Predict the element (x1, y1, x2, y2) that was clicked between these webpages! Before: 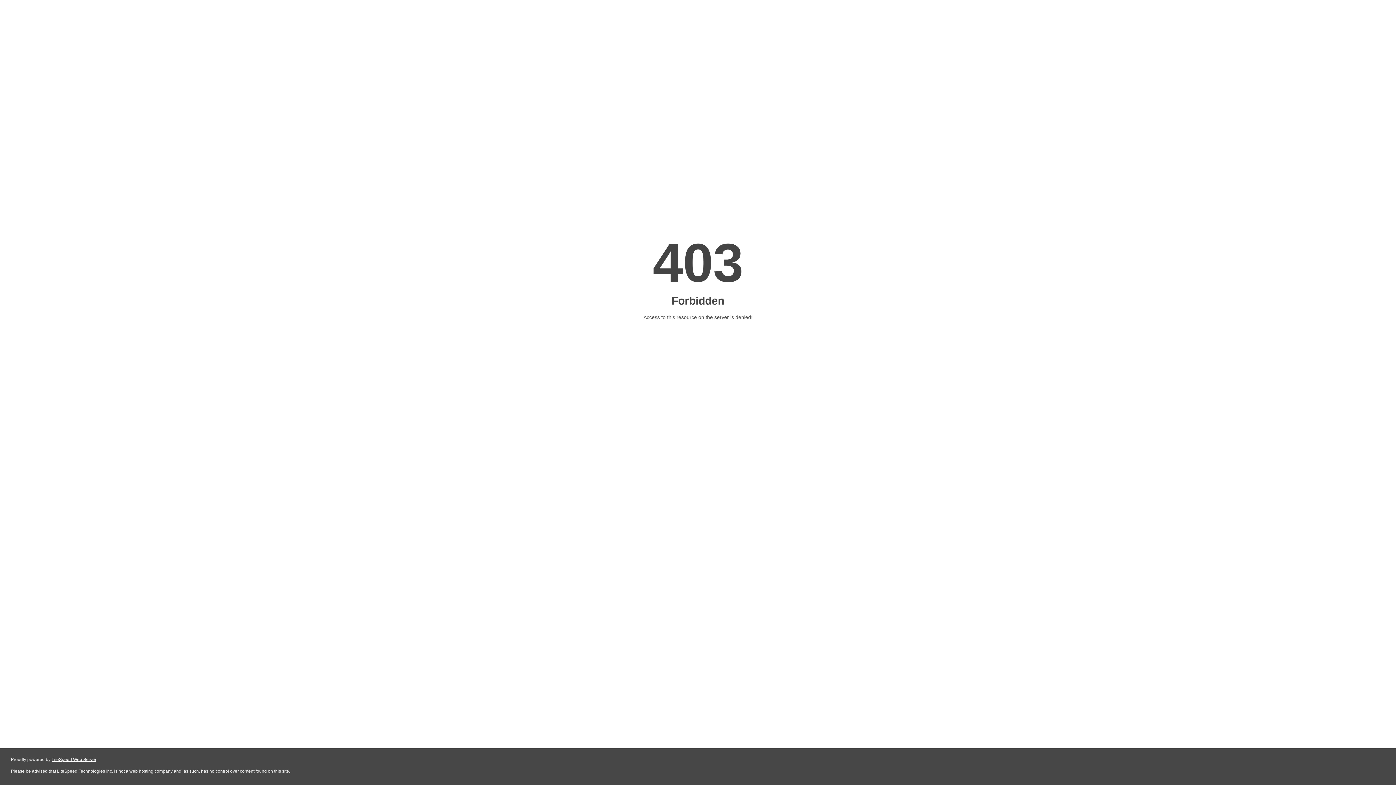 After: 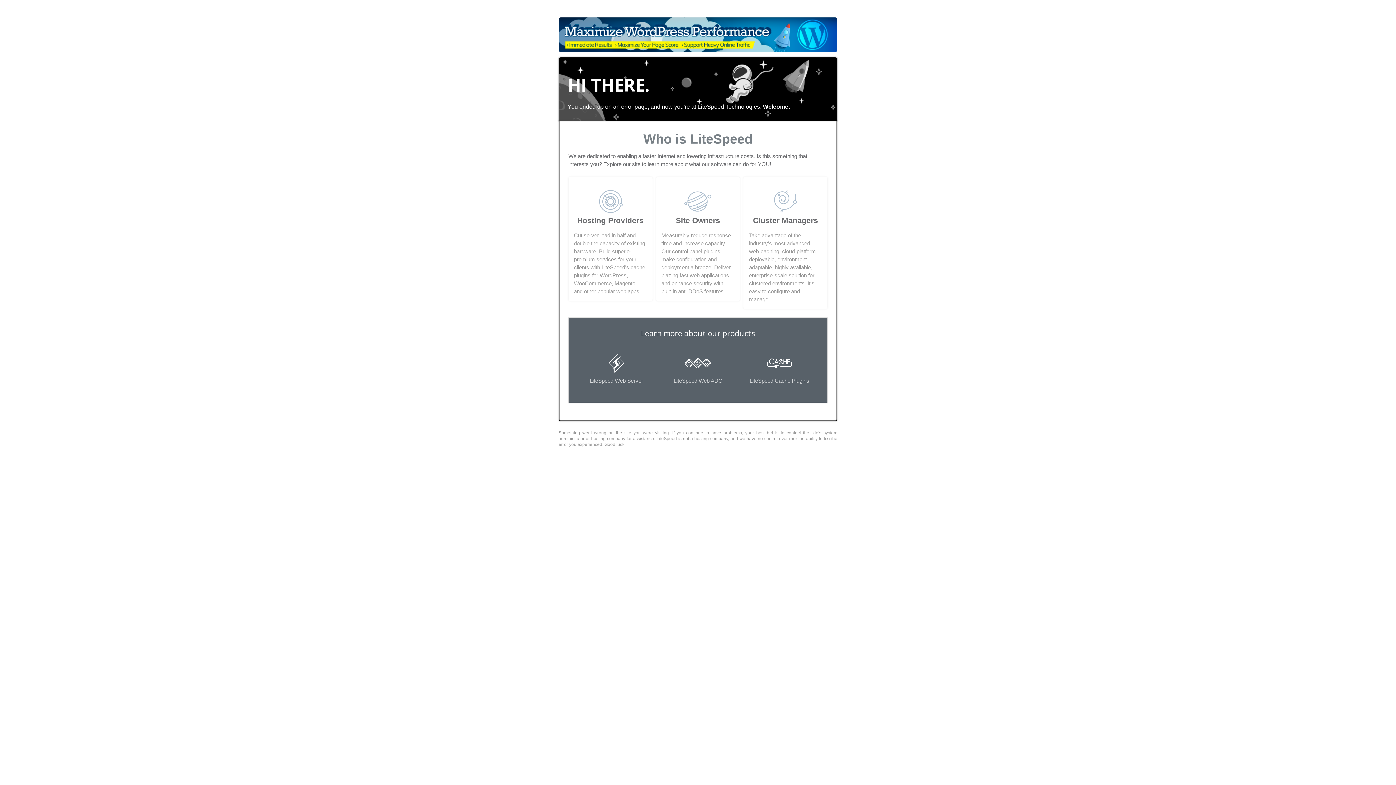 Action: label: LiteSpeed Web Server bbox: (51, 757, 96, 762)